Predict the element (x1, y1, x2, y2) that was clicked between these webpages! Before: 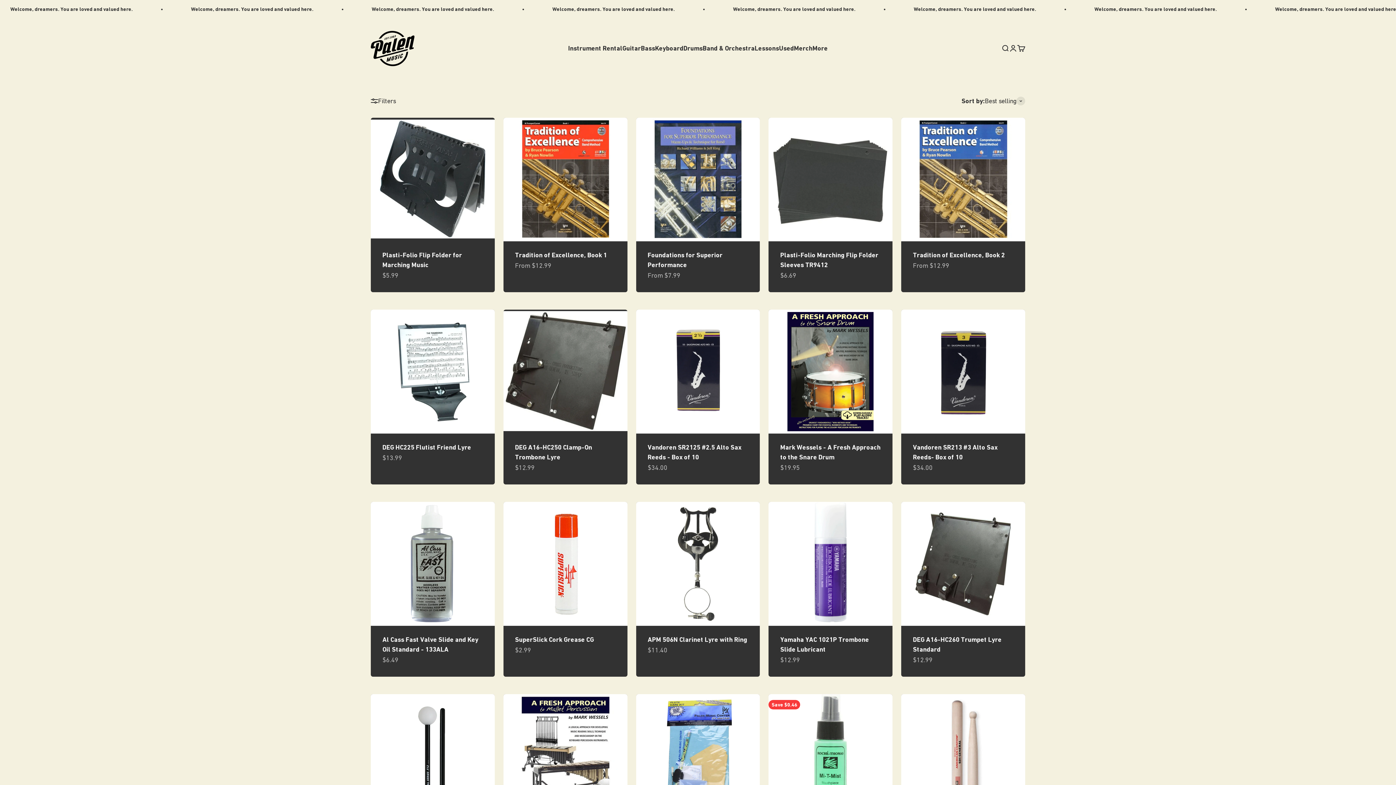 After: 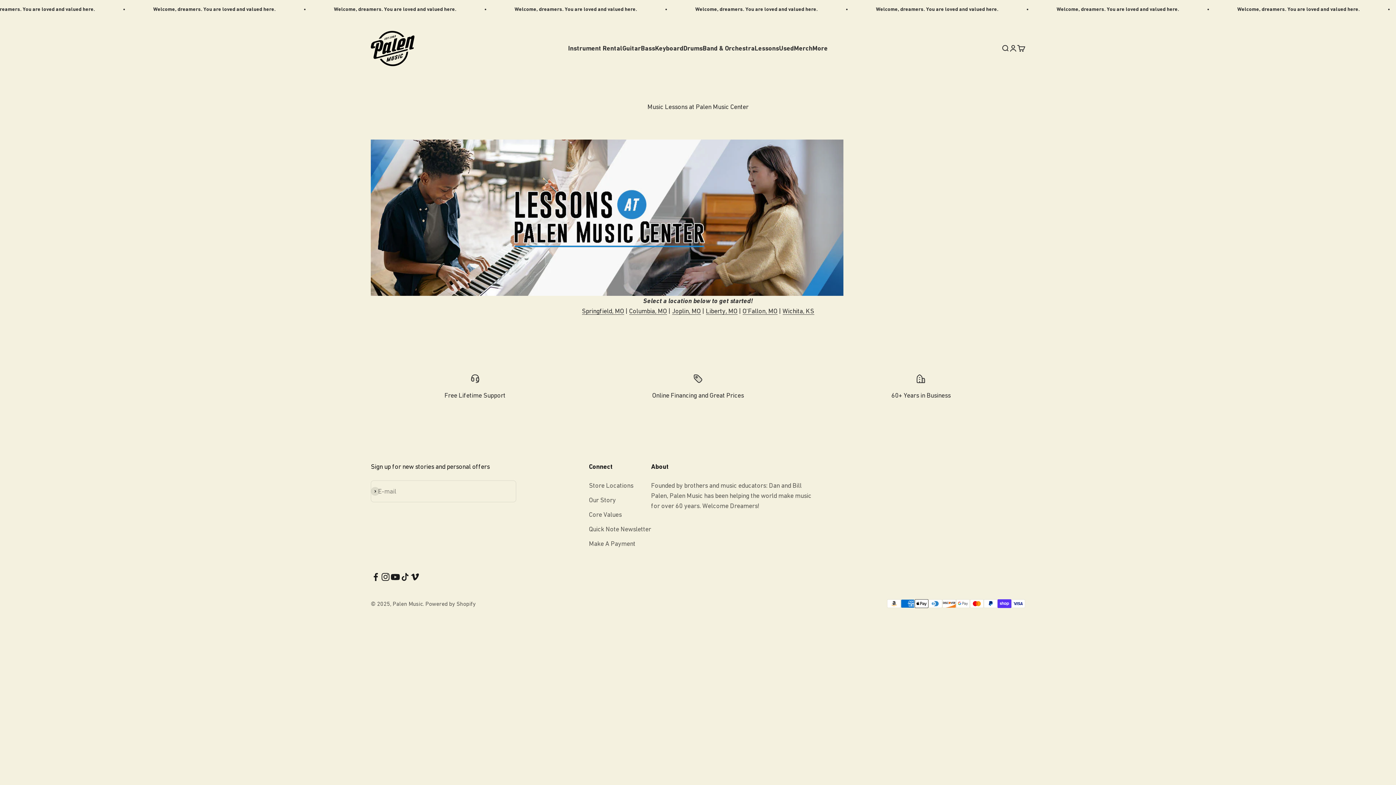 Action: label: Lessons bbox: (754, 44, 779, 52)